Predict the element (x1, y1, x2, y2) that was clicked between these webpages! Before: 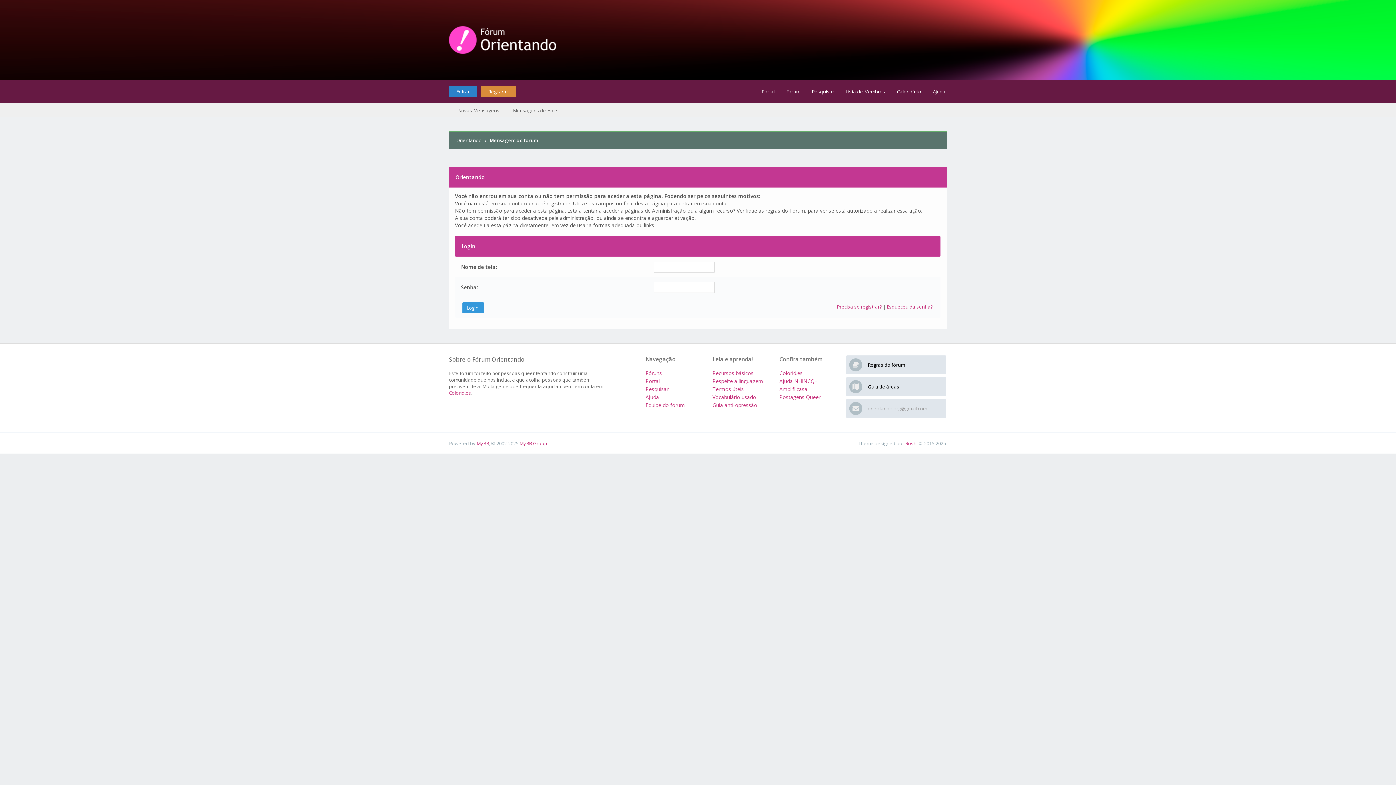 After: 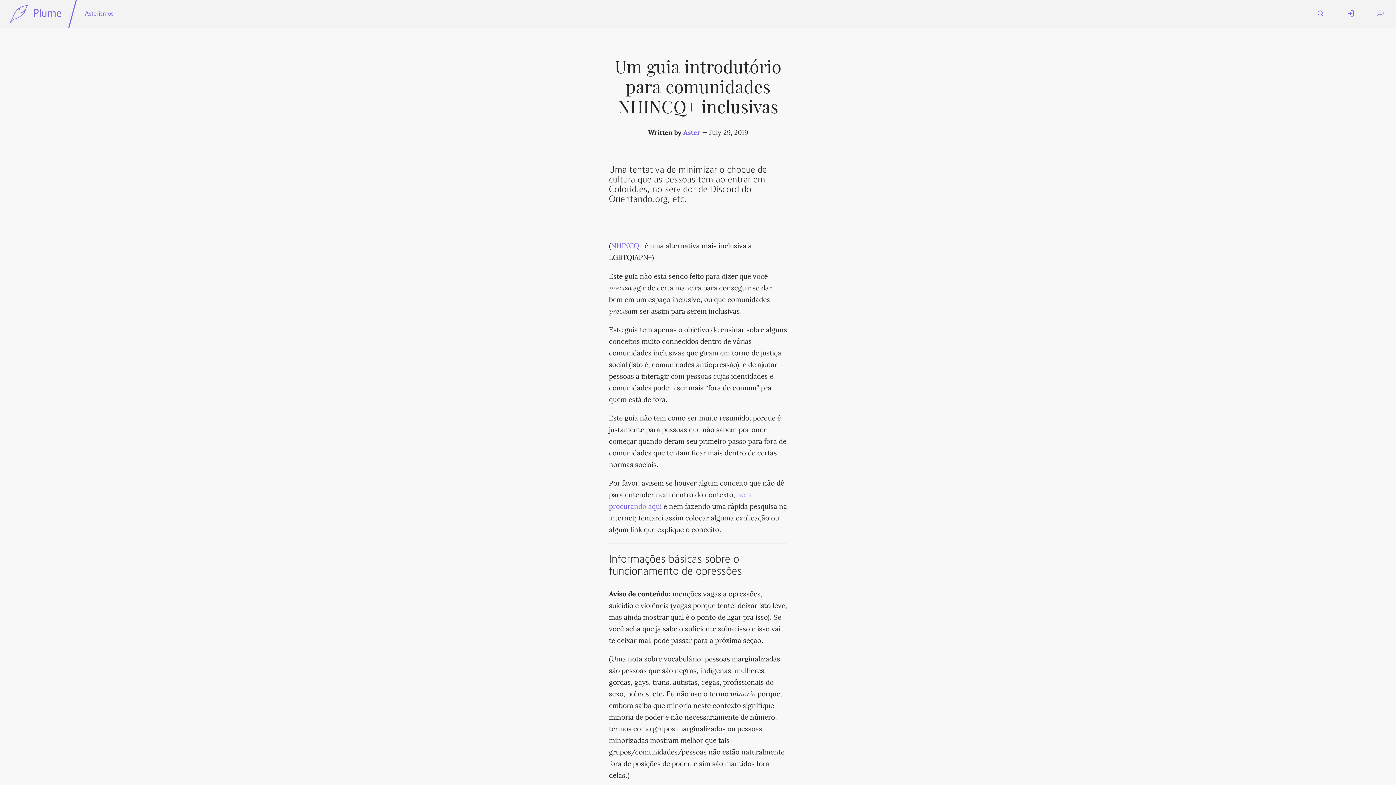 Action: label: Guia anti-opressão bbox: (712, 401, 757, 408)